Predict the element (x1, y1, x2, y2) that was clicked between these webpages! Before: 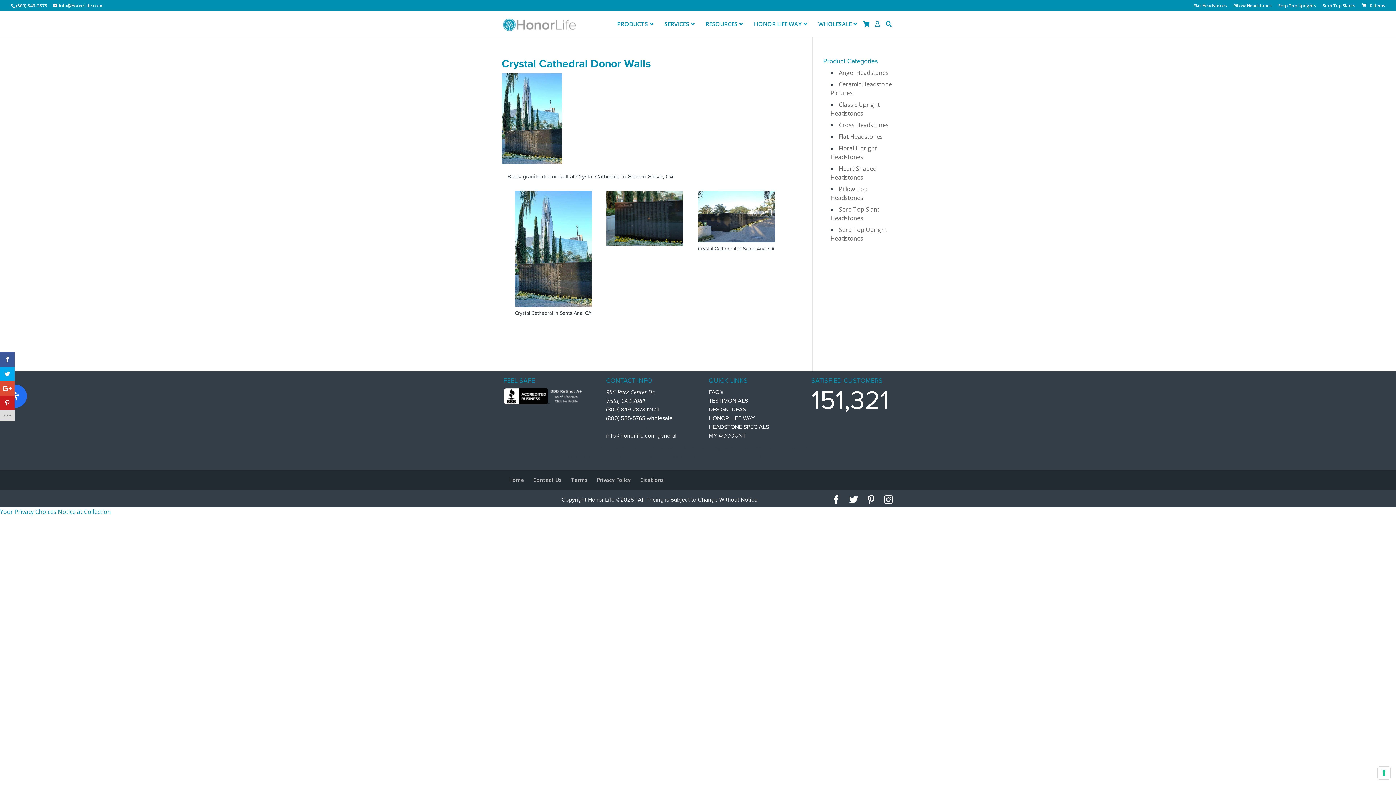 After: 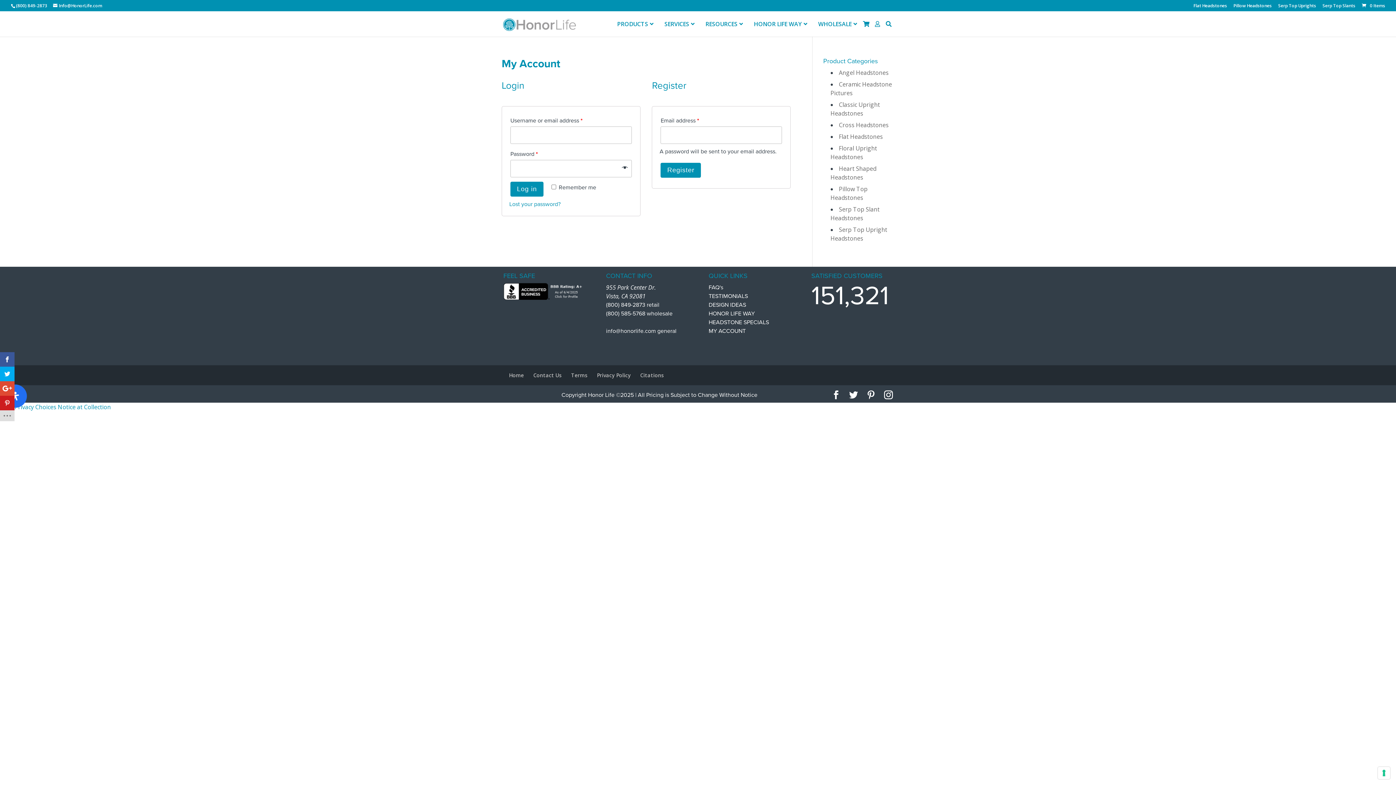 Action: label: MY ACCOUNT bbox: (708, 432, 745, 439)